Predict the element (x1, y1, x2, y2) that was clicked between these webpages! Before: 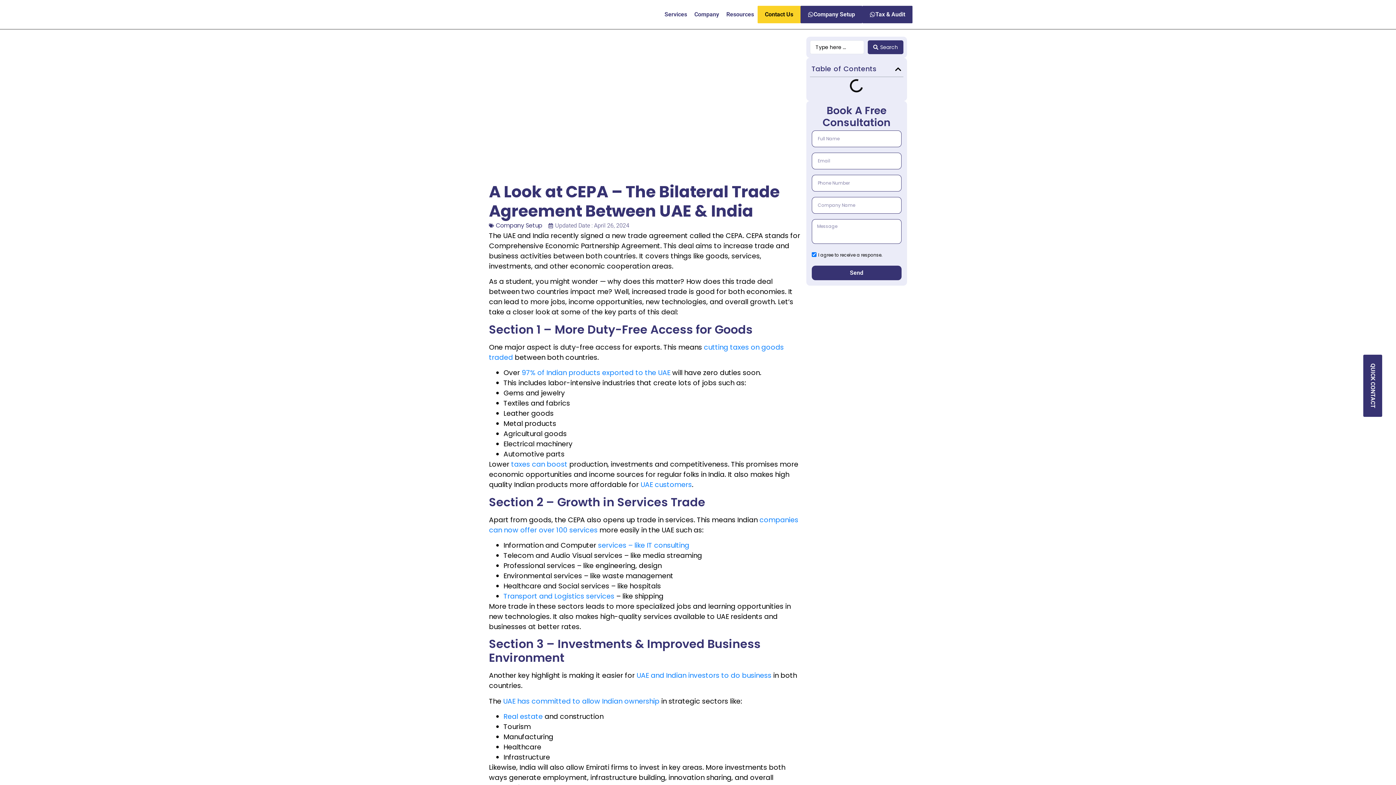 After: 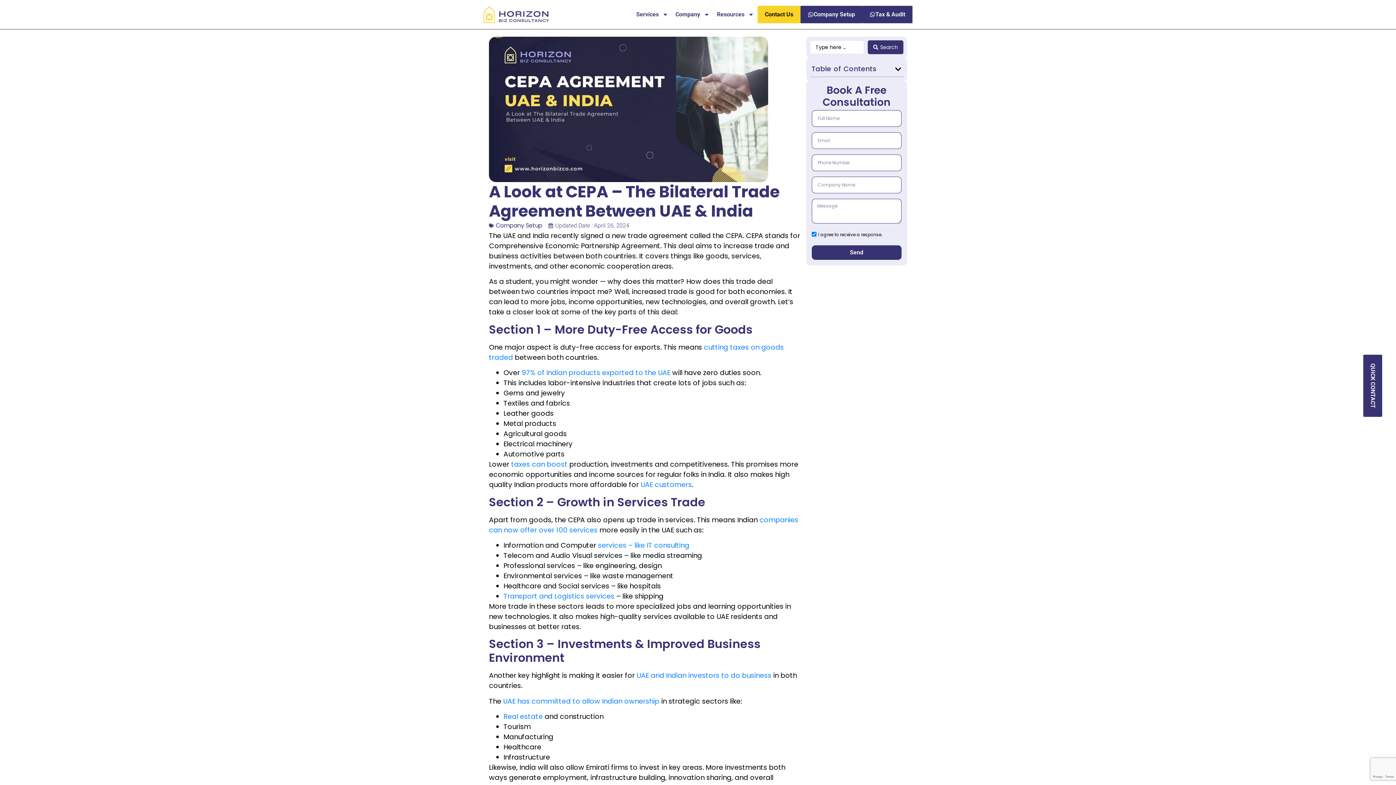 Action: bbox: (503, 591, 614, 601) label: Transport and Logistics services